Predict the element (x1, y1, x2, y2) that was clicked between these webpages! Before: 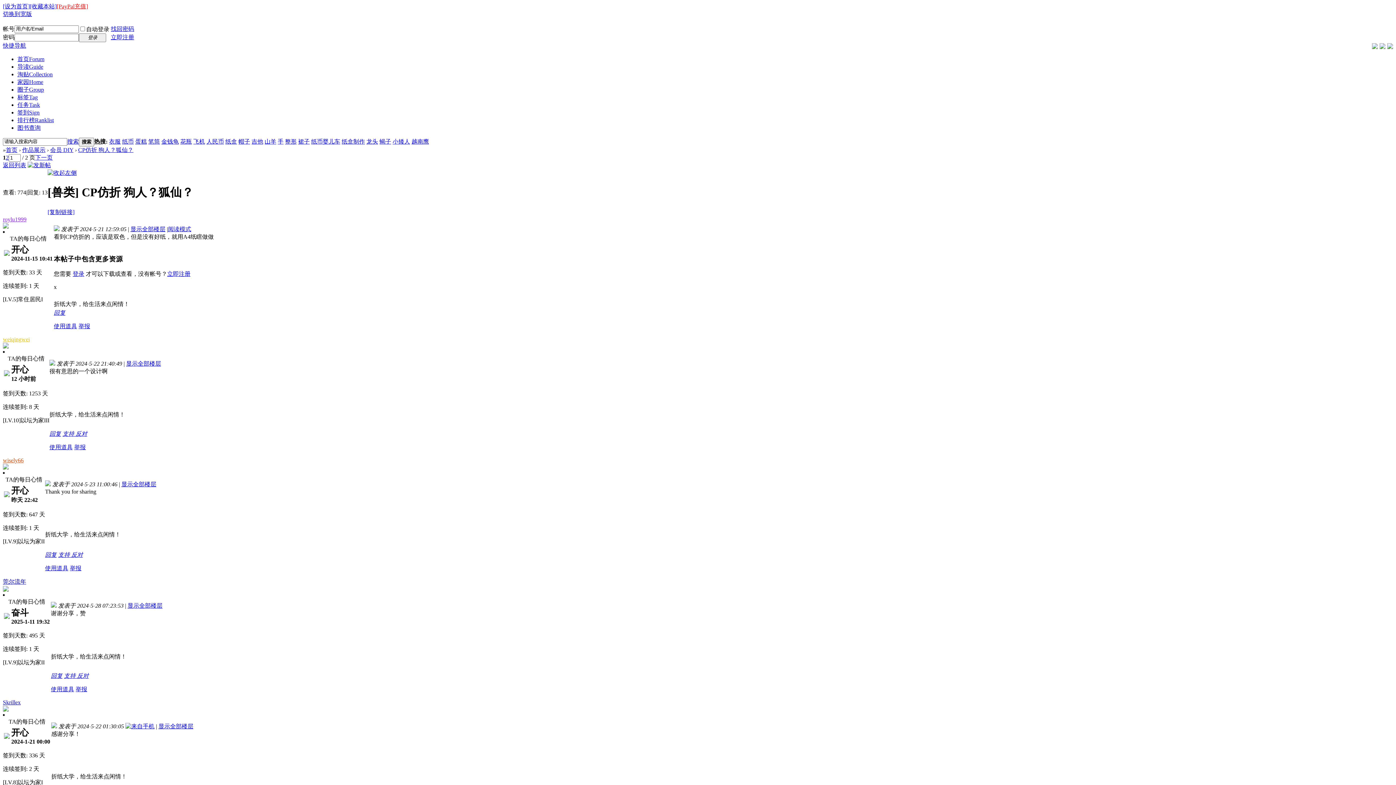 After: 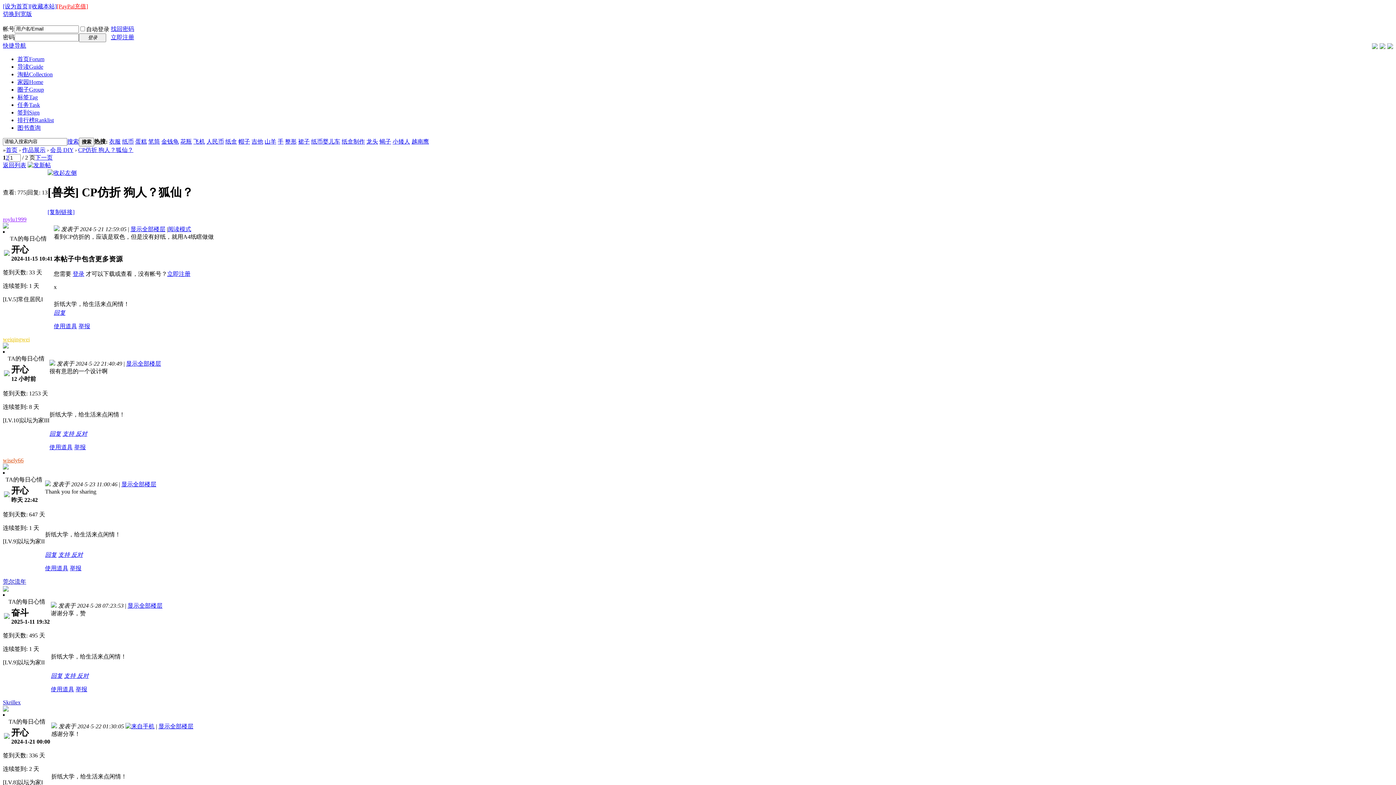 Action: bbox: (127, 602, 162, 609) label: 显示全部楼层